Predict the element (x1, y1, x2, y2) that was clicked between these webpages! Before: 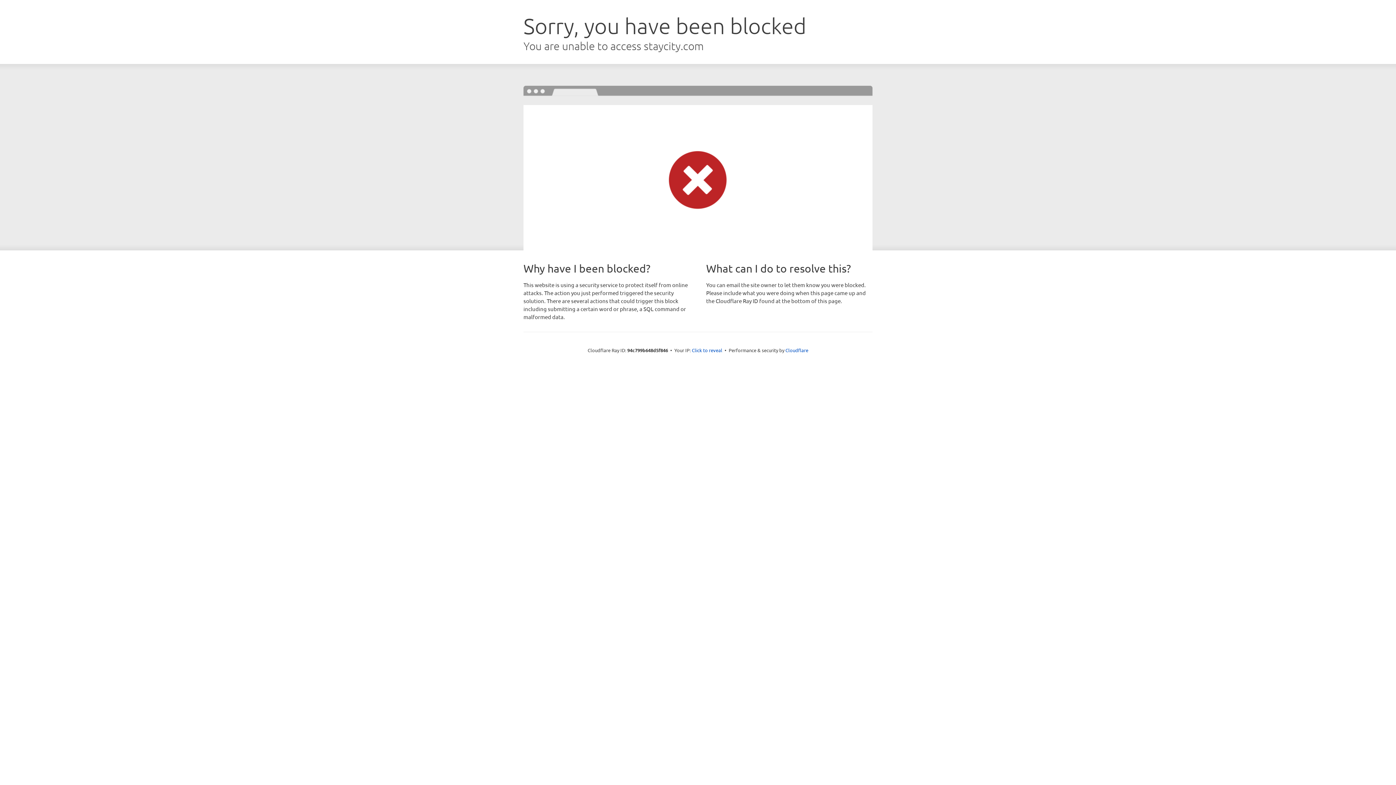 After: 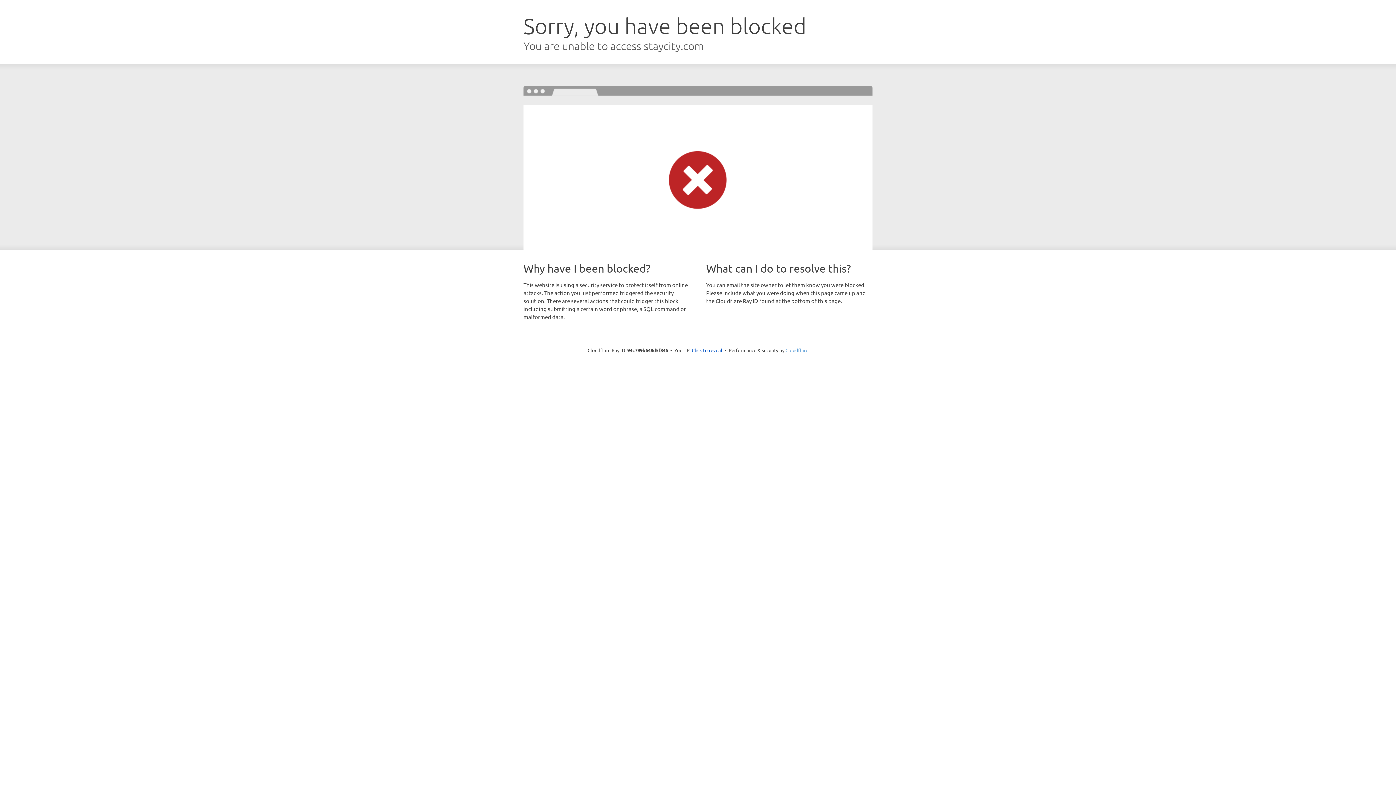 Action: label: Cloudflare bbox: (785, 347, 808, 353)